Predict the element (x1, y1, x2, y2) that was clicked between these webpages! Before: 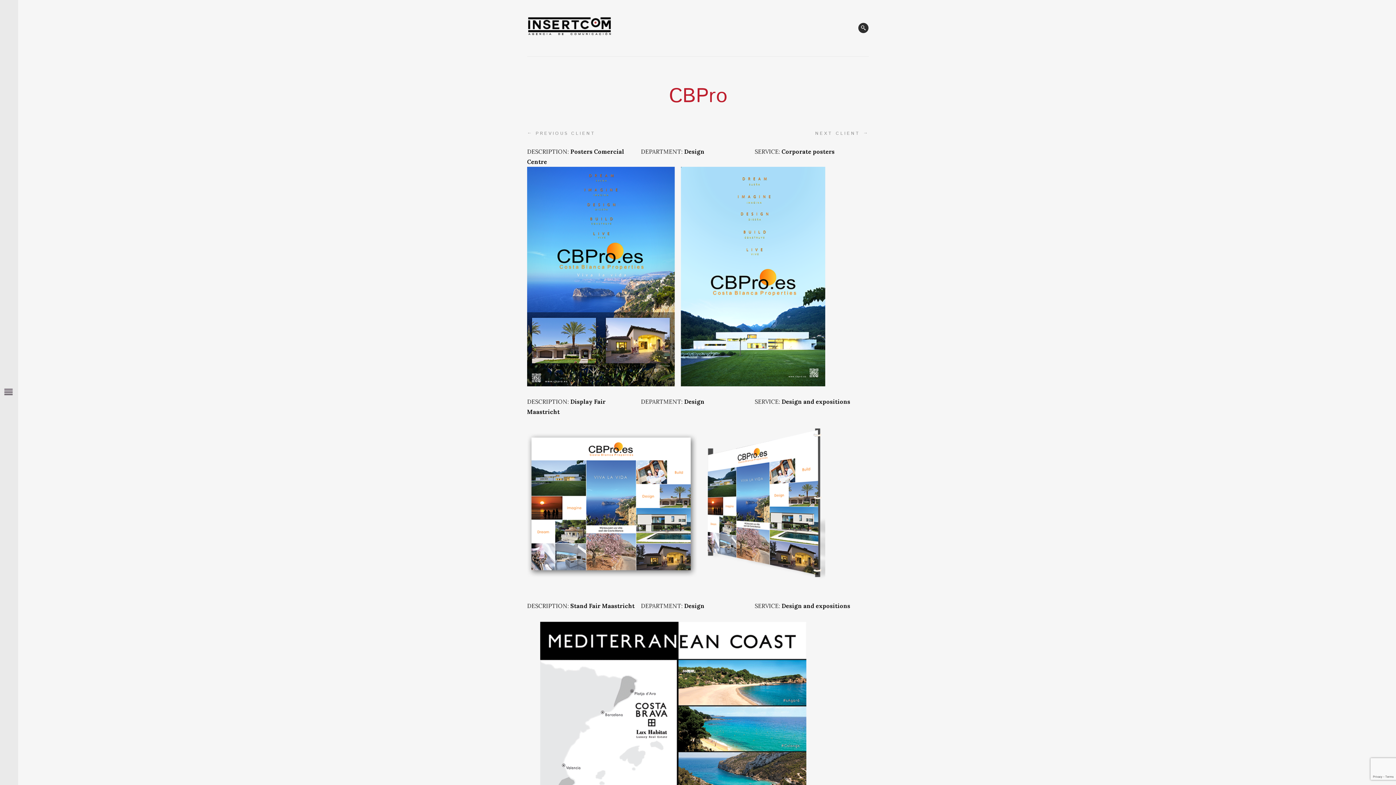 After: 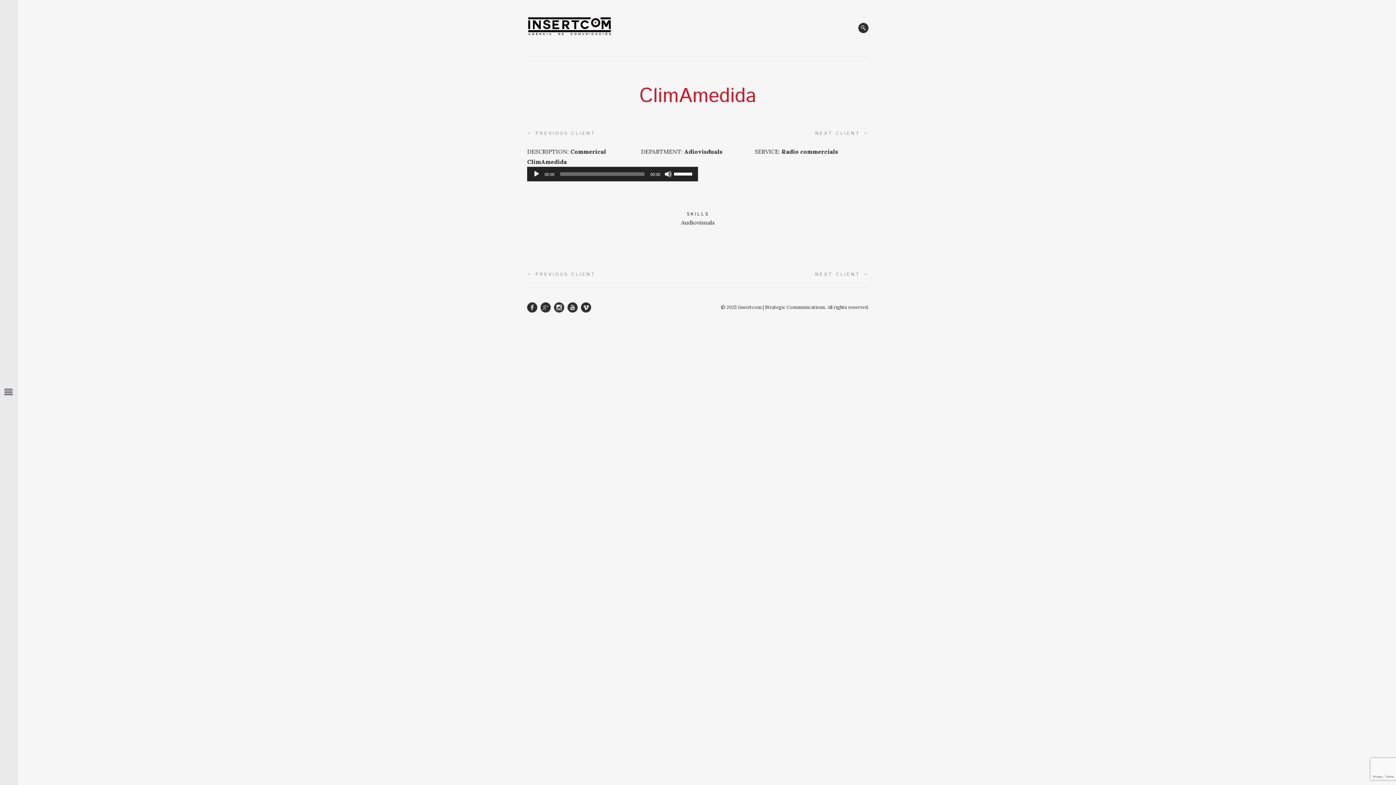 Action: bbox: (815, 129, 869, 137) label: NEXT CLIENT →